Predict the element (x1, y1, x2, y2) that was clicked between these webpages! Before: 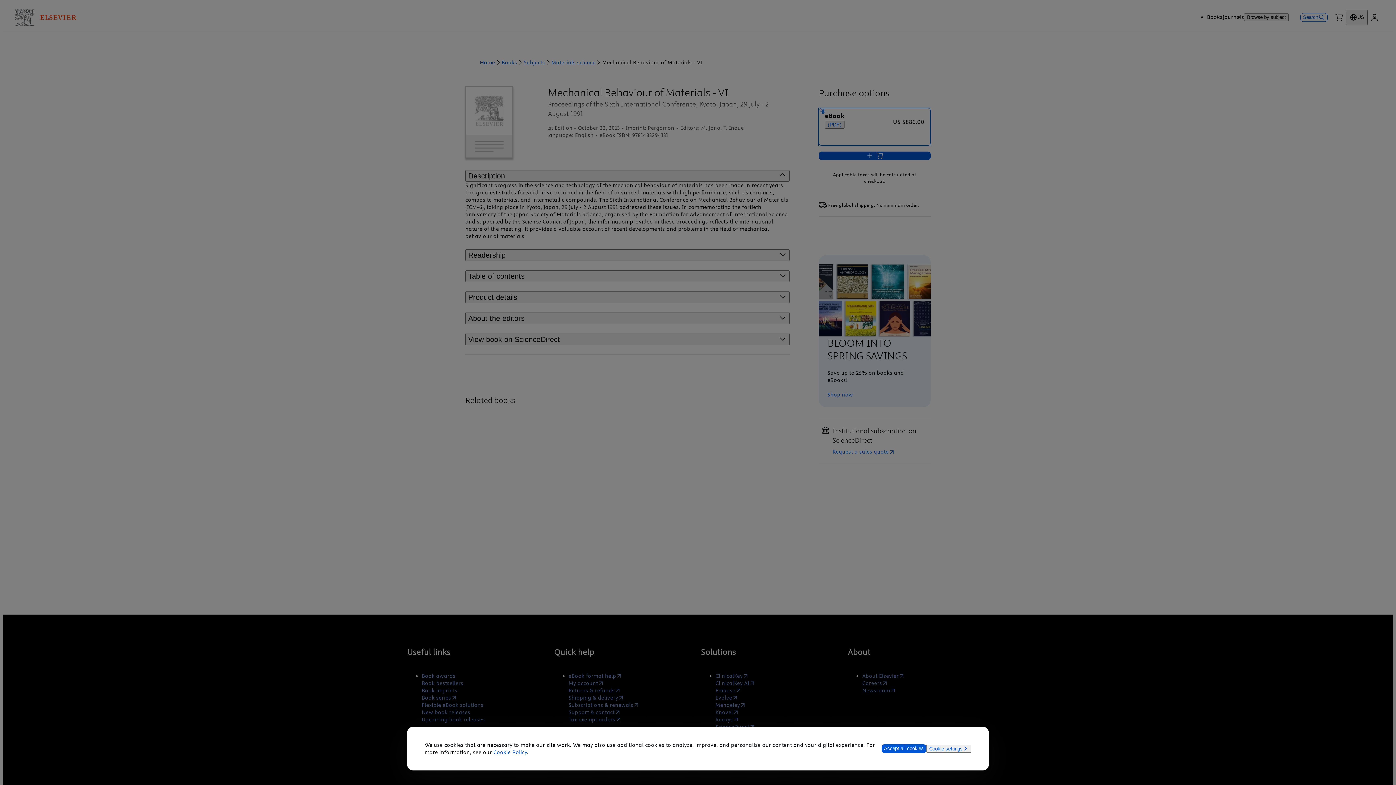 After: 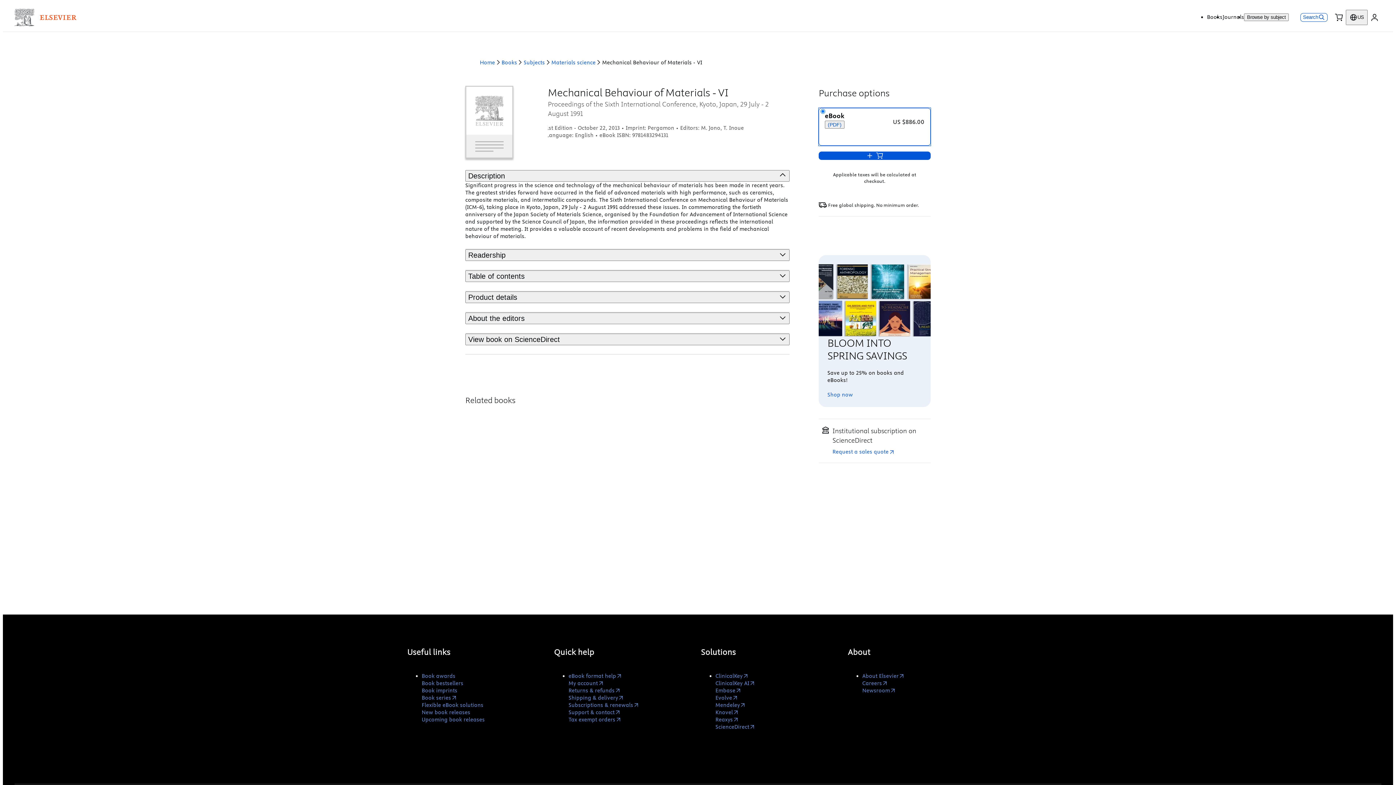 Action: label: Accept all cookies bbox: (881, 744, 926, 753)